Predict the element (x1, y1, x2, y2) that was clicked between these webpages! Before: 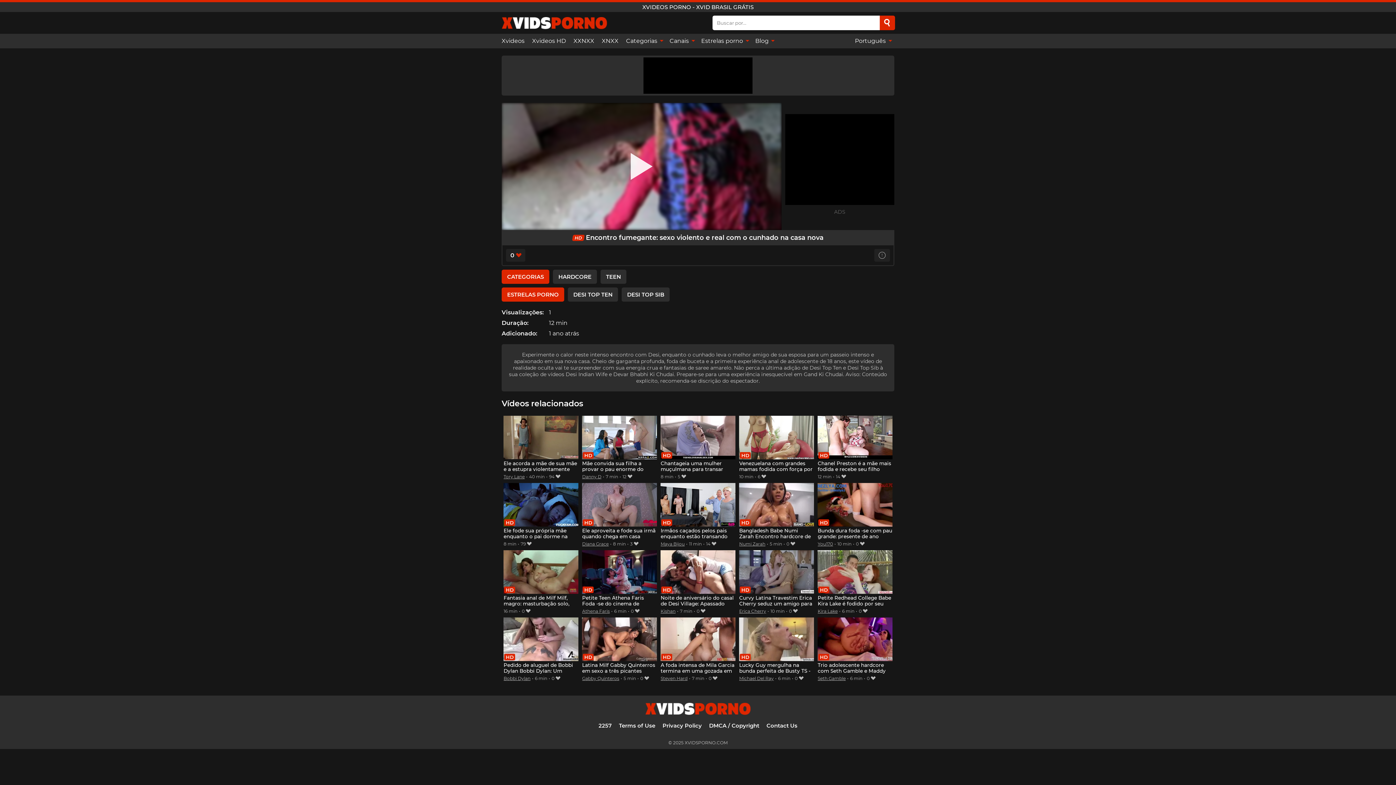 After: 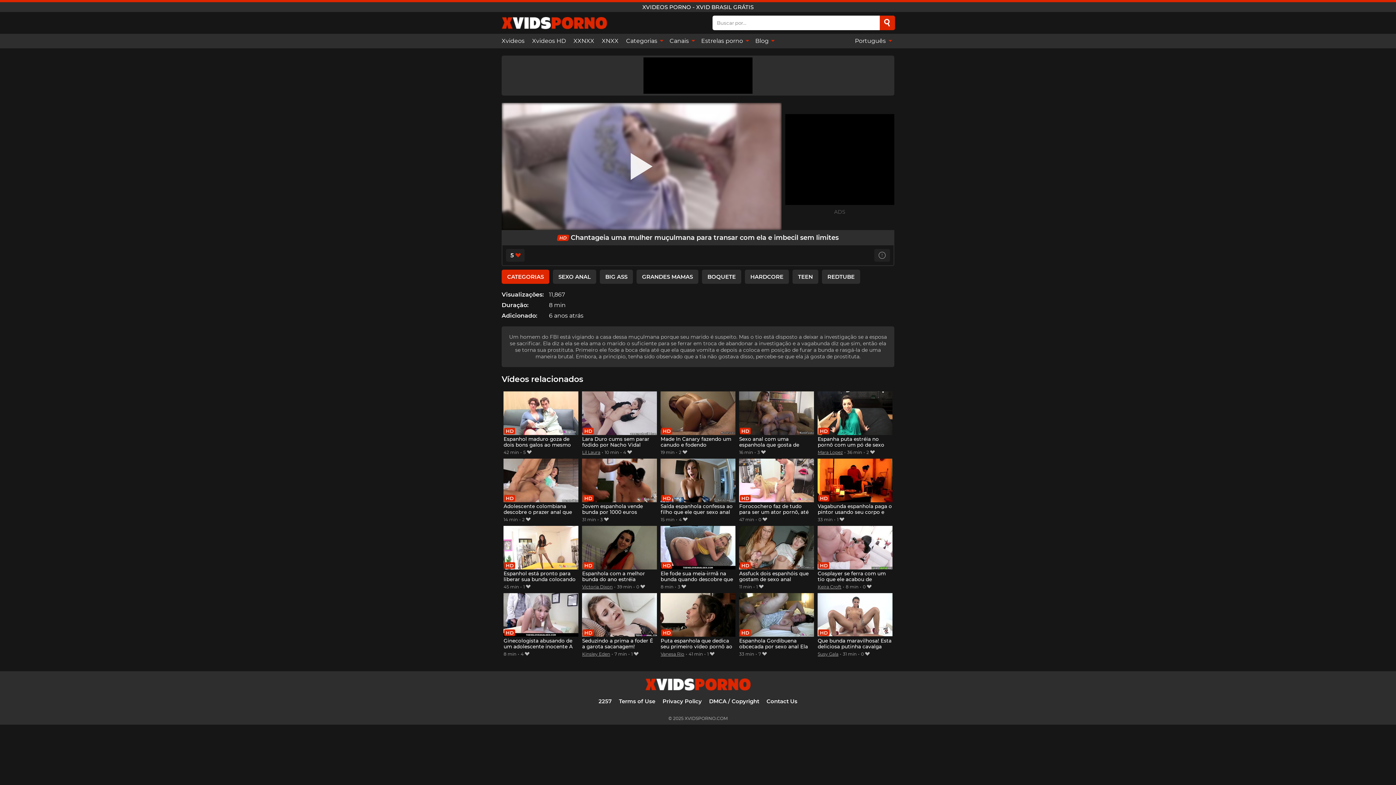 Action: label: Chantageia uma mulher muçulmana para transar com ela e imbecil sem limites bbox: (660, 415, 735, 473)